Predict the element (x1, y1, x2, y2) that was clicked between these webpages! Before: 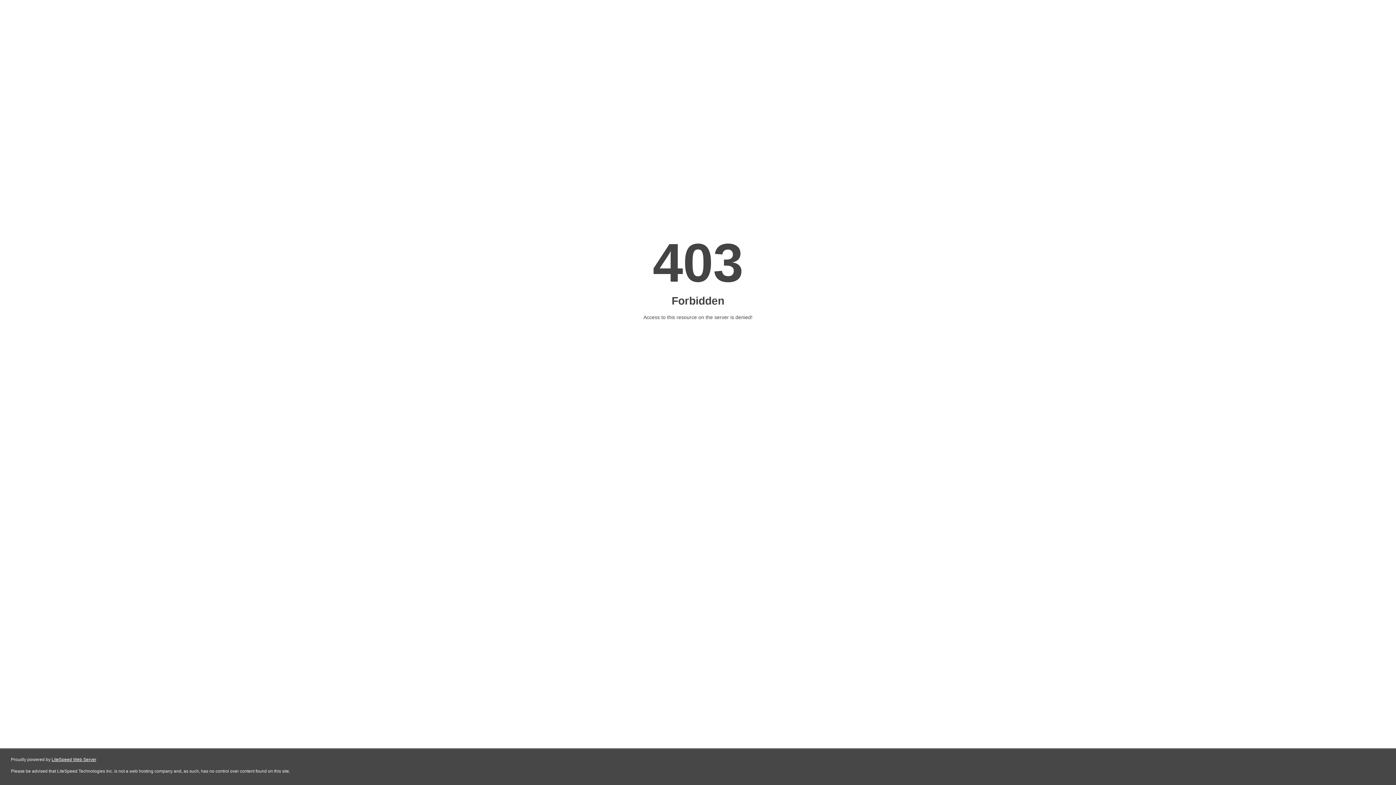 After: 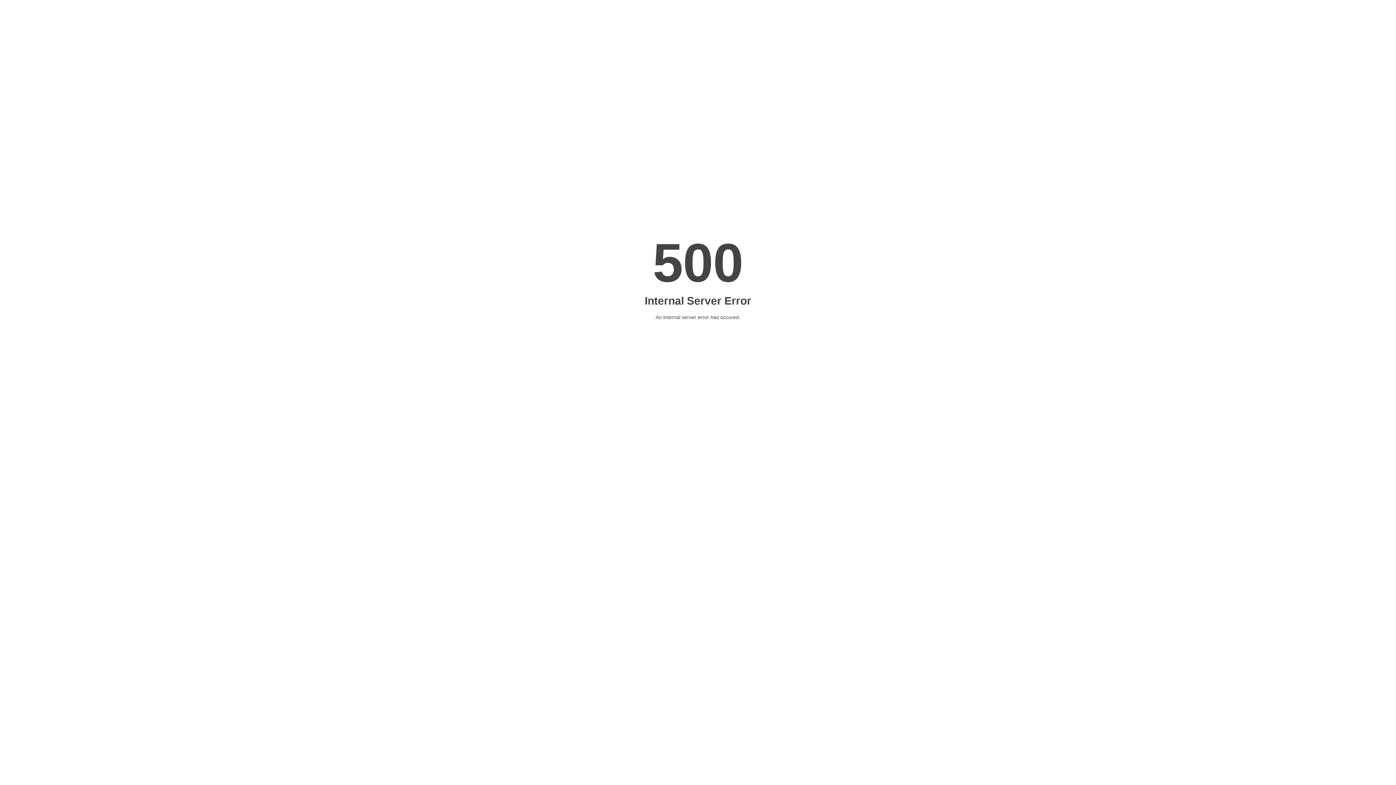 Action: label: LiteSpeed Web Server bbox: (51, 757, 96, 762)